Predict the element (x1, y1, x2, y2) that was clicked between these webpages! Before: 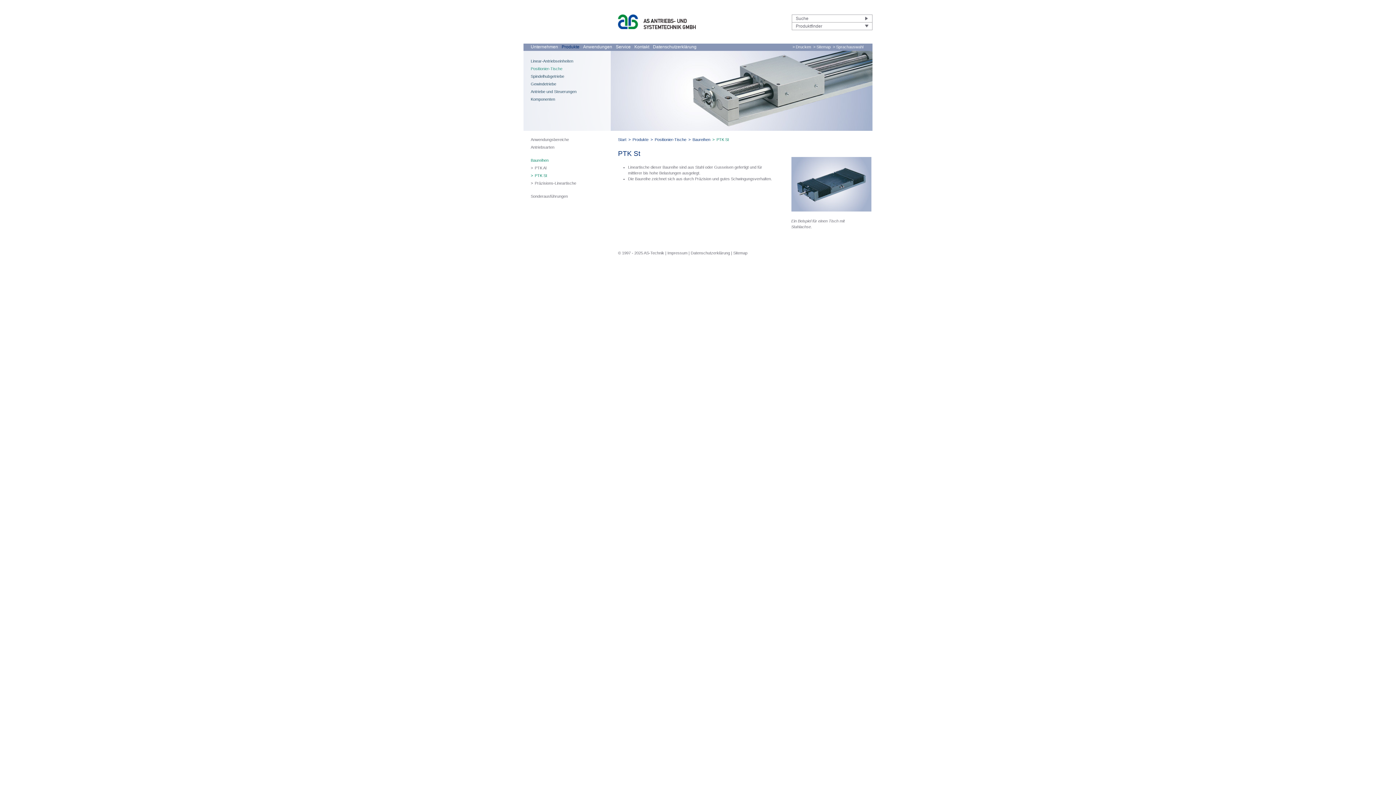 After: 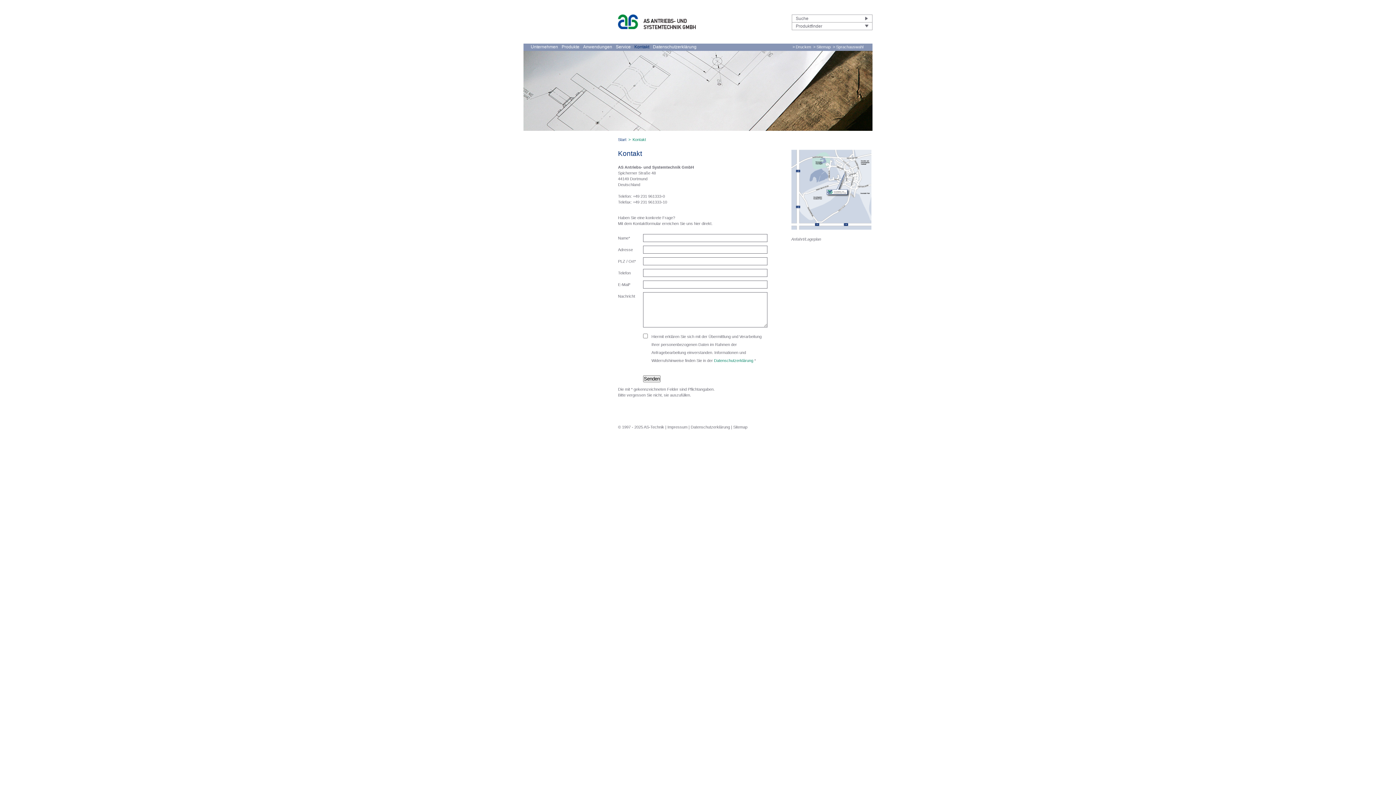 Action: label: Kontakt bbox: (634, 44, 649, 49)